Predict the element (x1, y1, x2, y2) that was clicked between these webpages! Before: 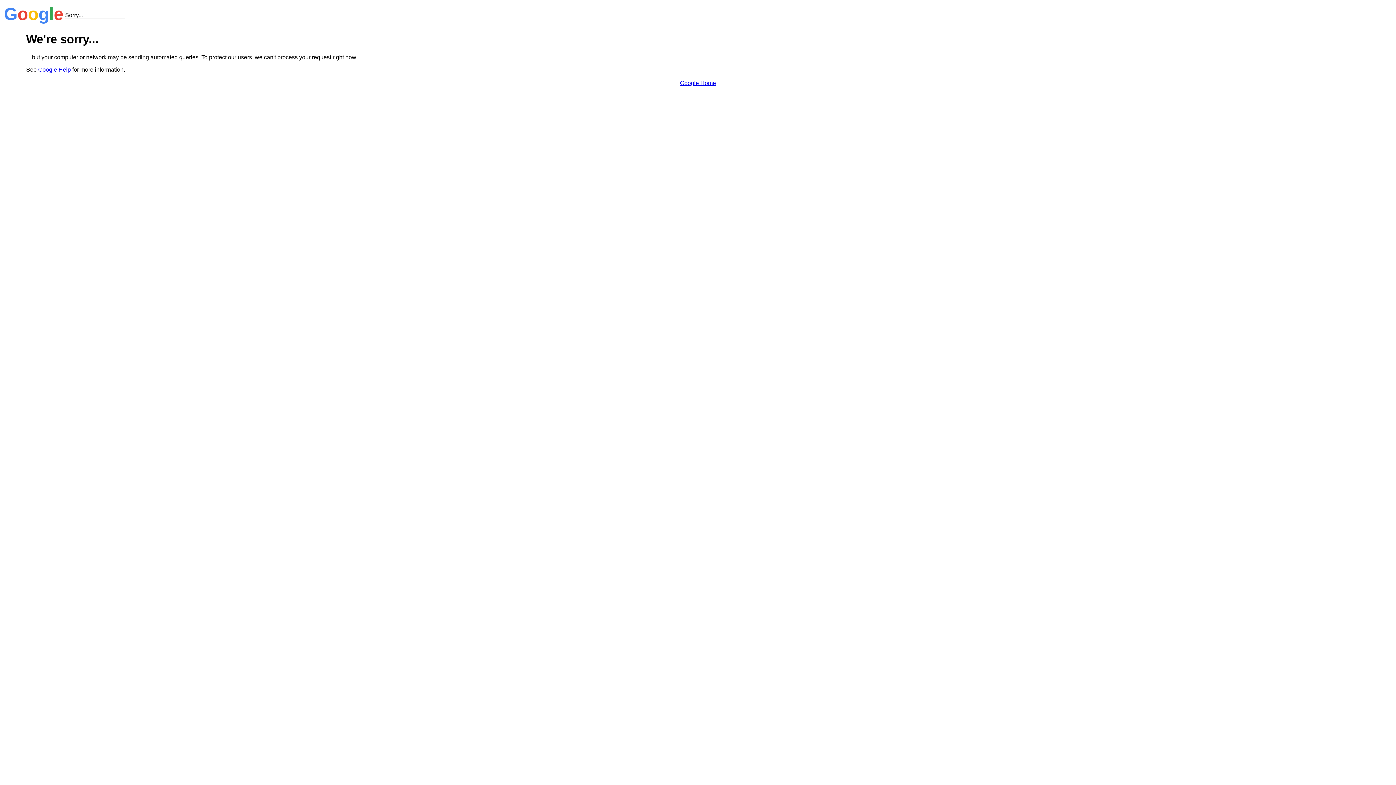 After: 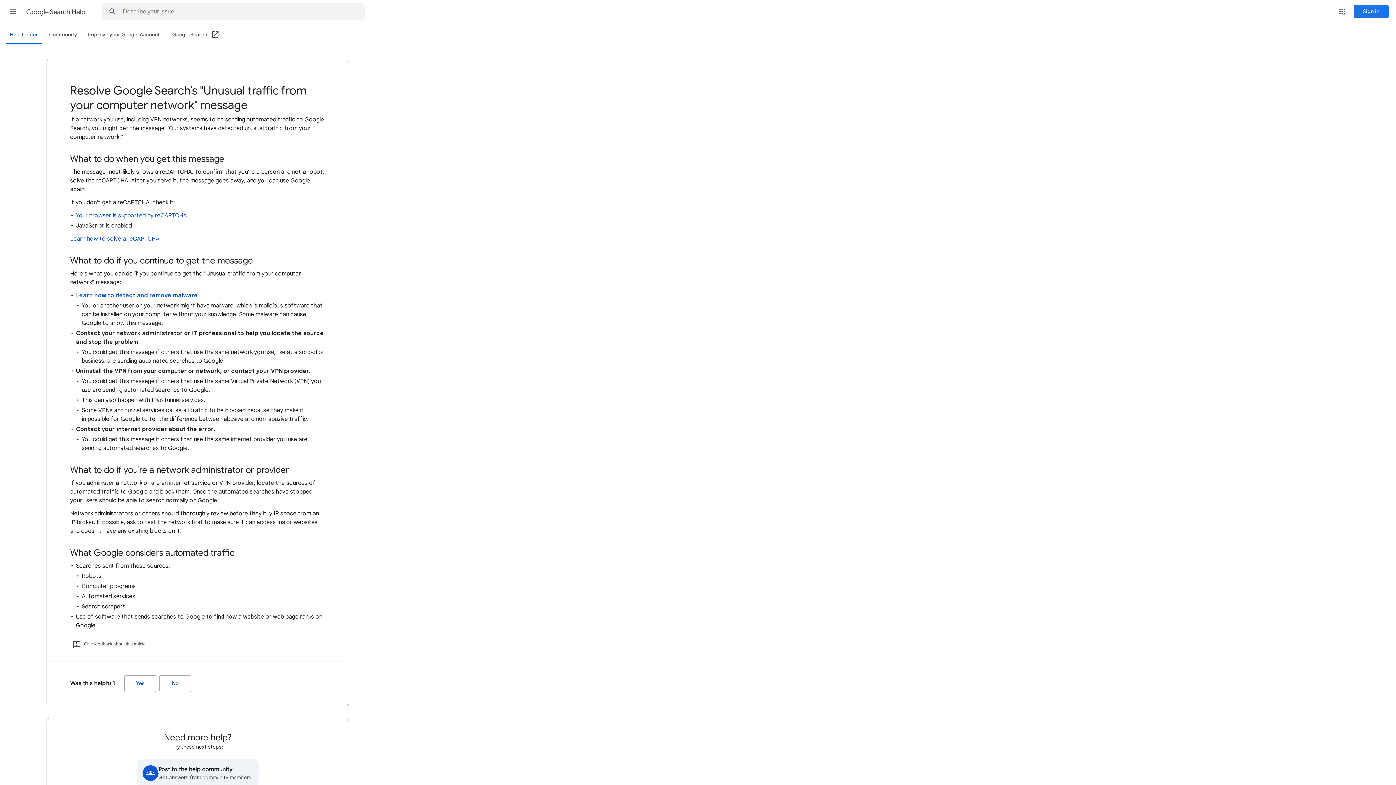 Action: bbox: (38, 66, 70, 72) label: Google Help